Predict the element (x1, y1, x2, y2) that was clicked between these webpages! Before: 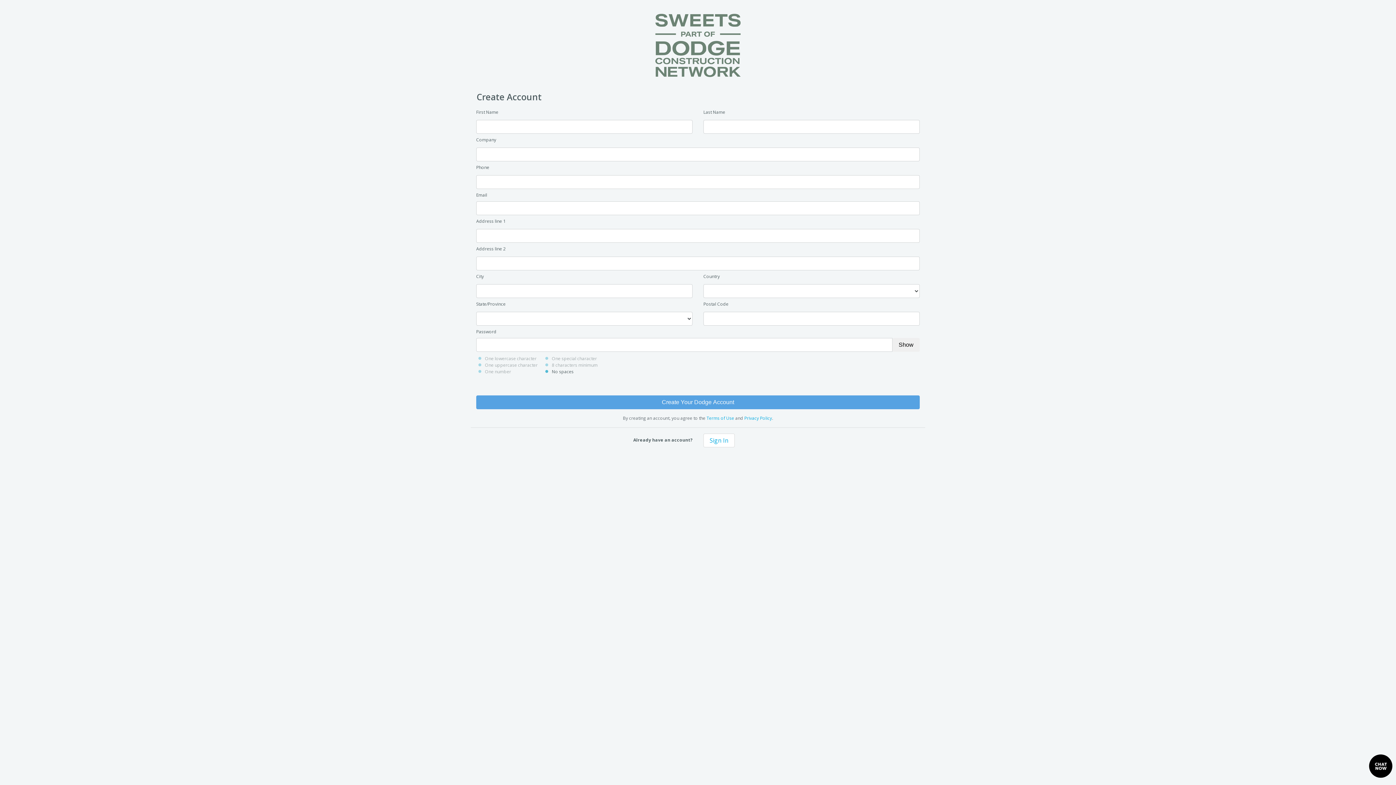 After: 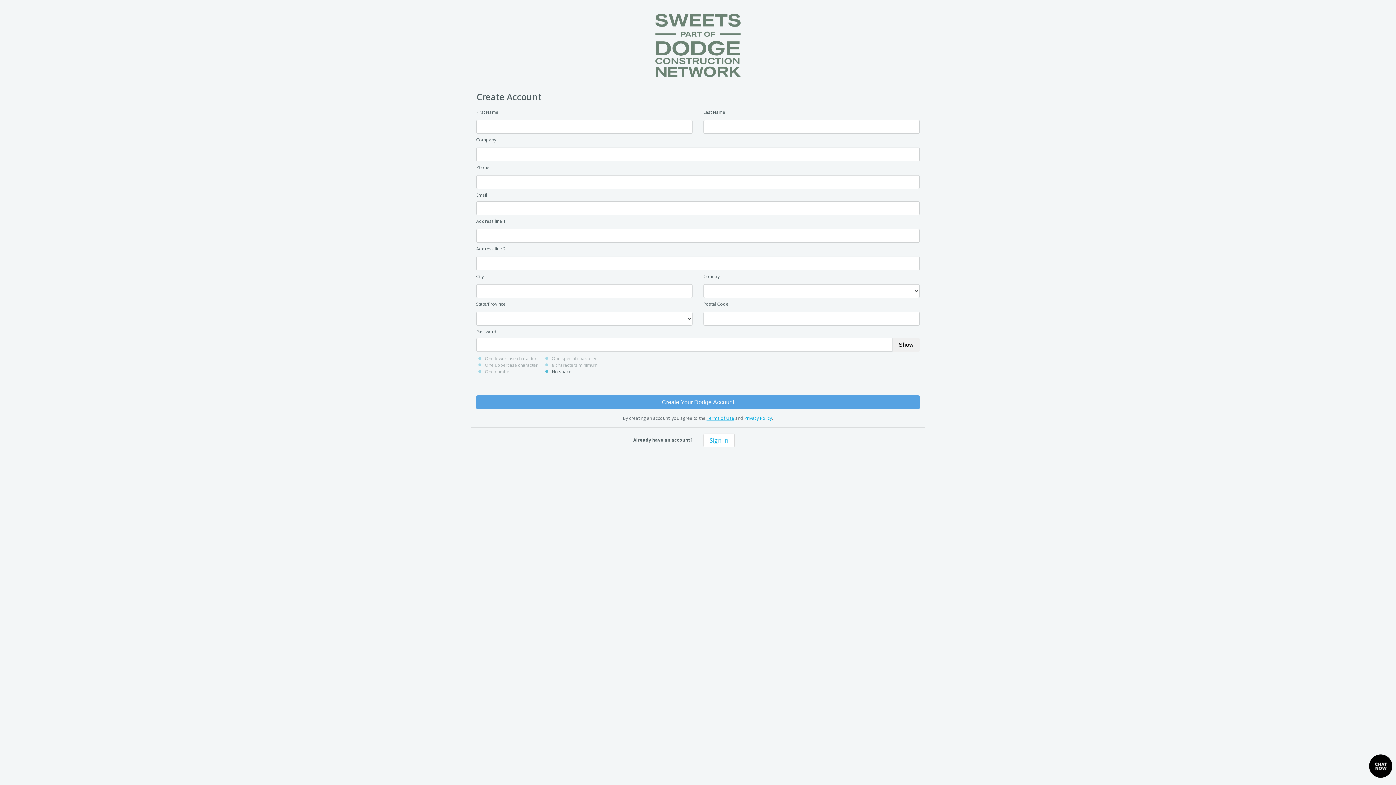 Action: label: Terms of Use bbox: (706, 415, 734, 421)